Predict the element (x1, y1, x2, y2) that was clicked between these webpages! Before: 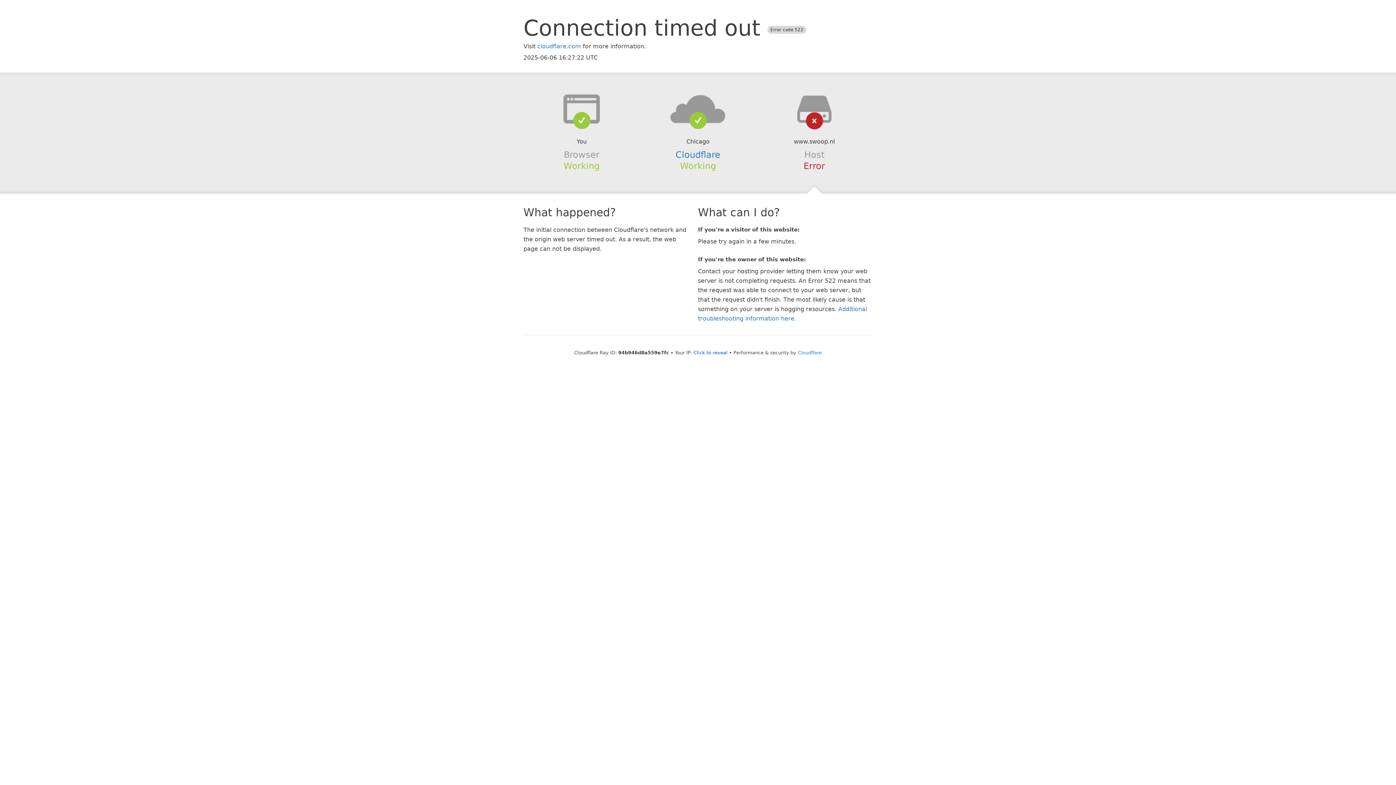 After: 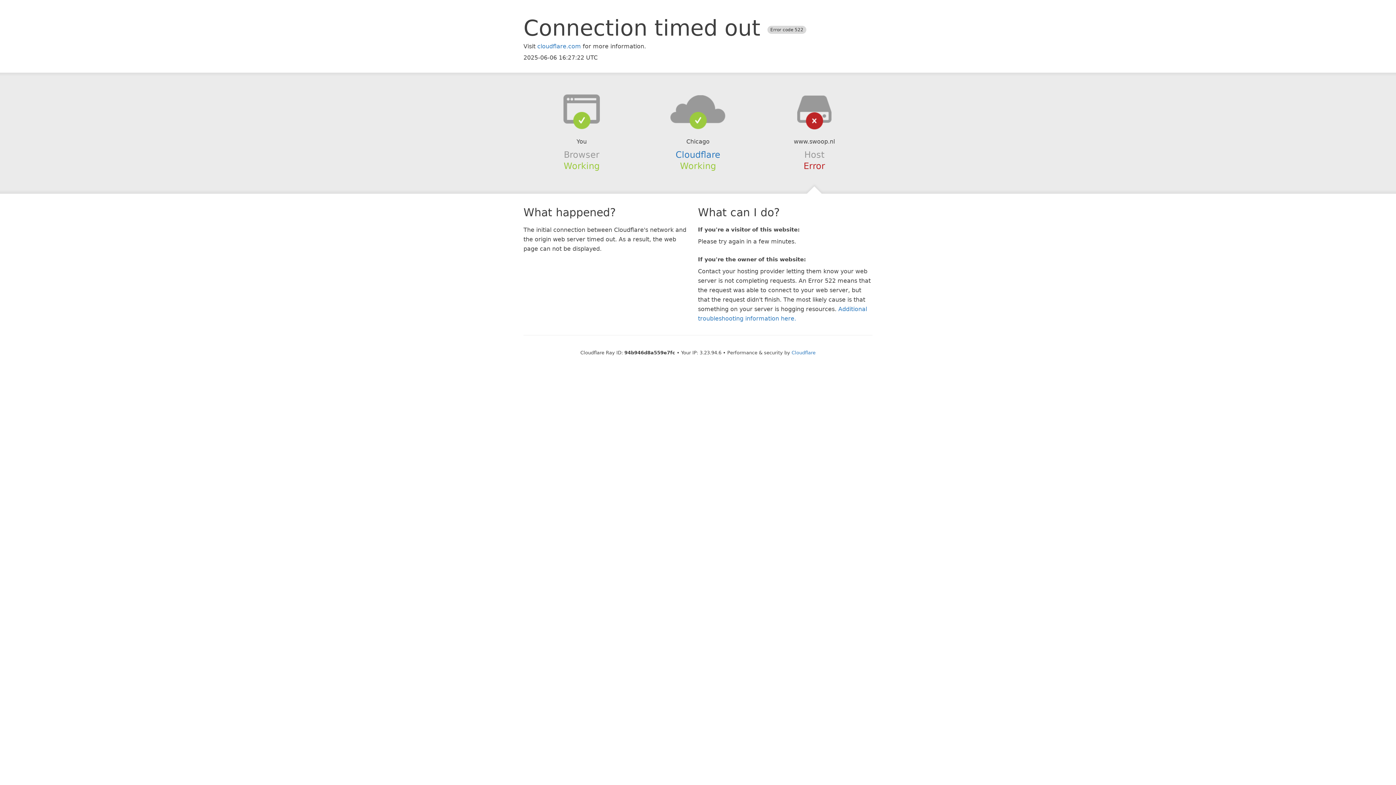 Action: label: Click to reveal bbox: (693, 350, 727, 355)